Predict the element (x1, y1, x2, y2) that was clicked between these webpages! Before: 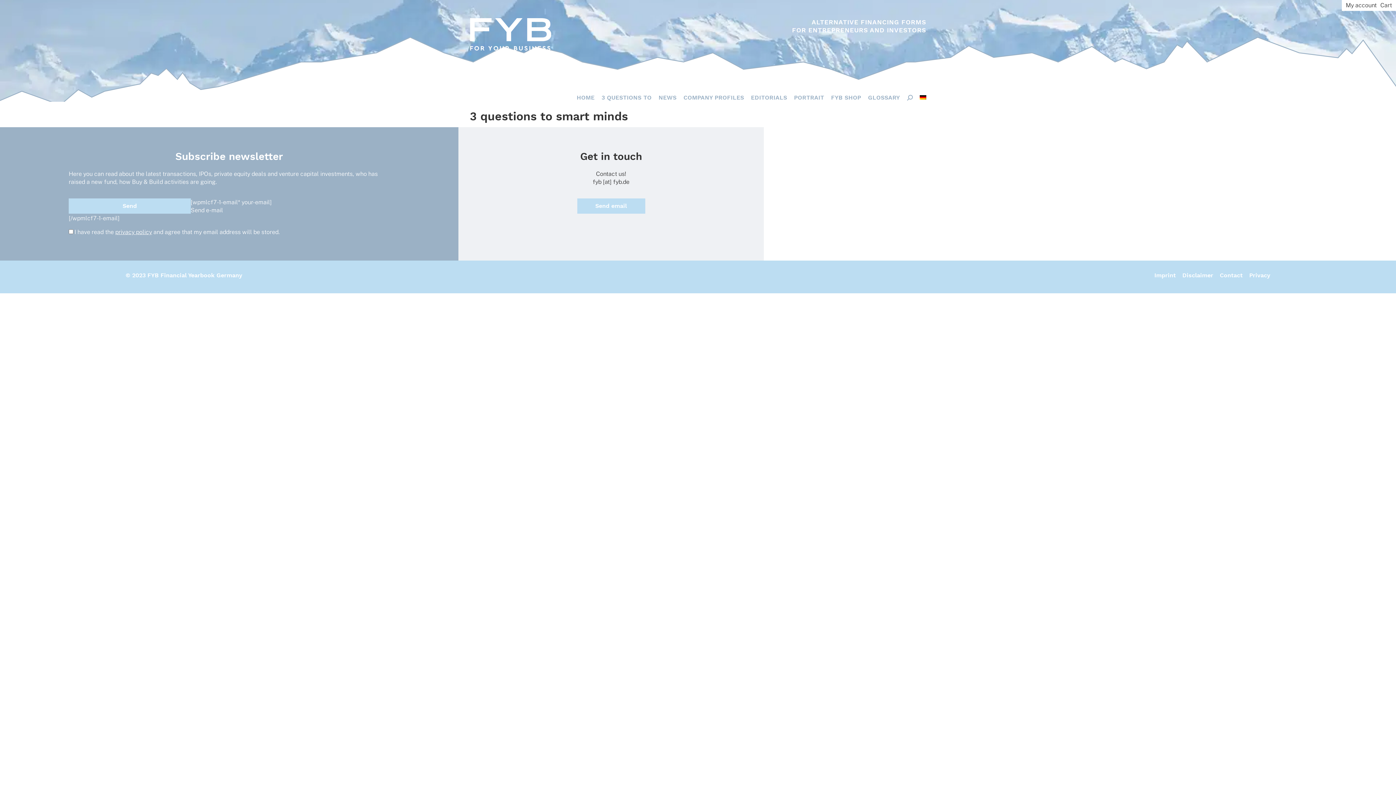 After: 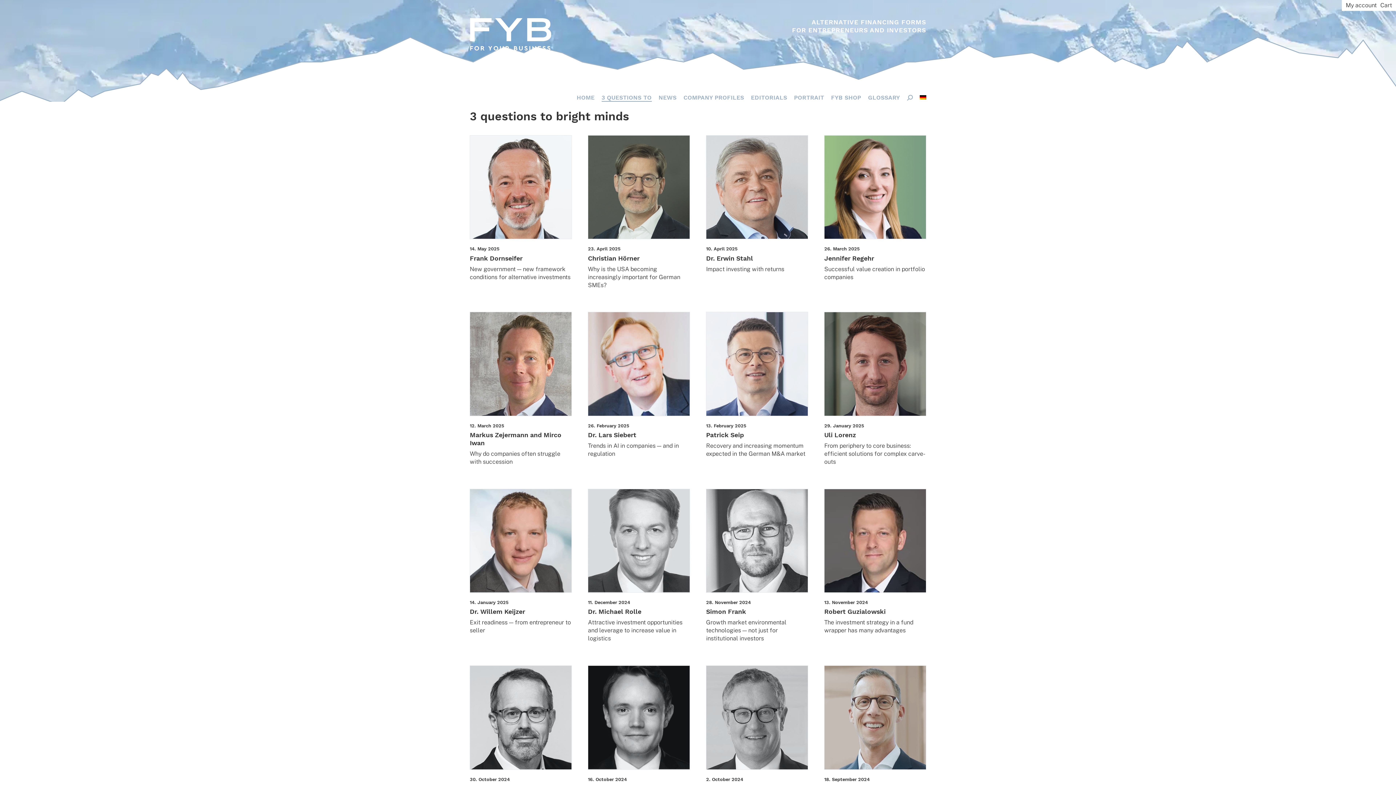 Action: label: 3 QUESTIONS TO bbox: (601, 94, 651, 101)